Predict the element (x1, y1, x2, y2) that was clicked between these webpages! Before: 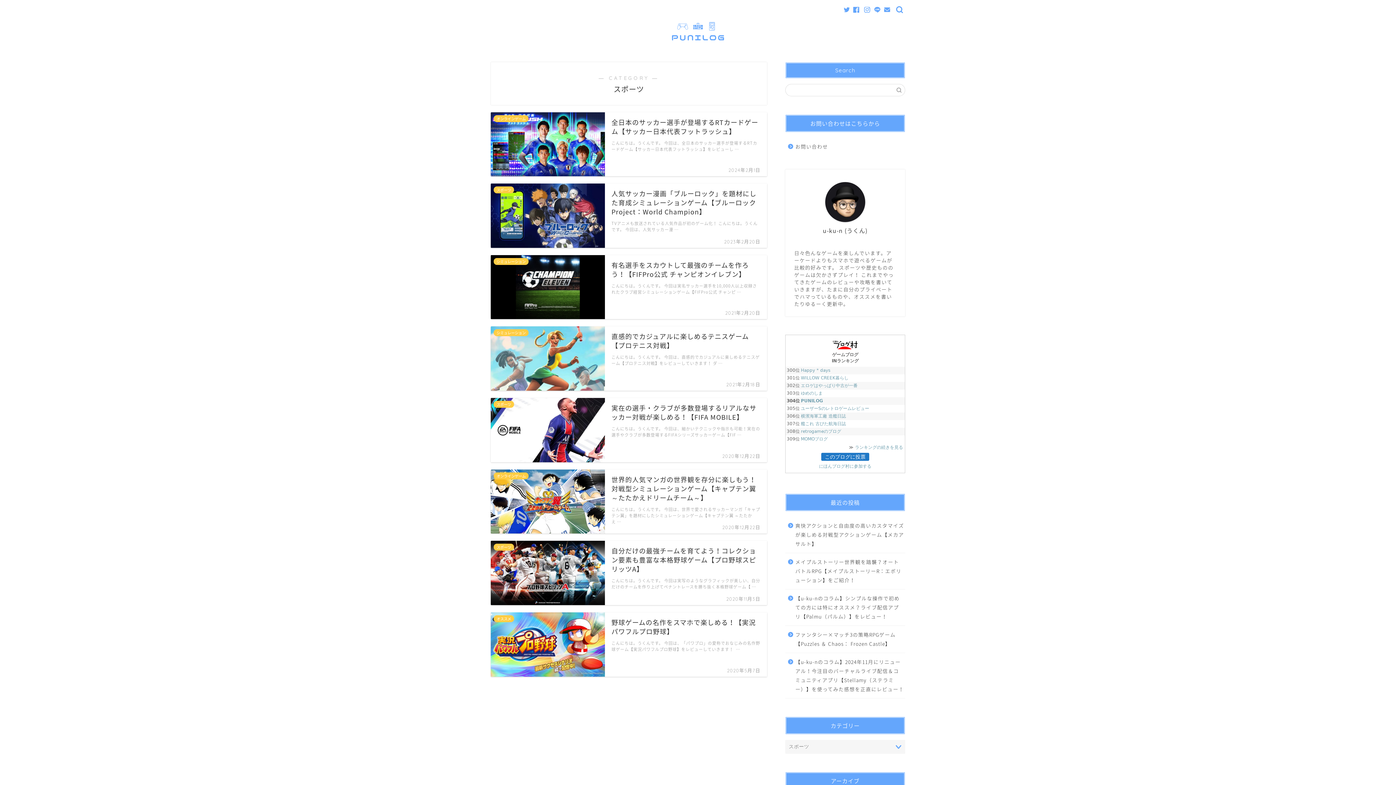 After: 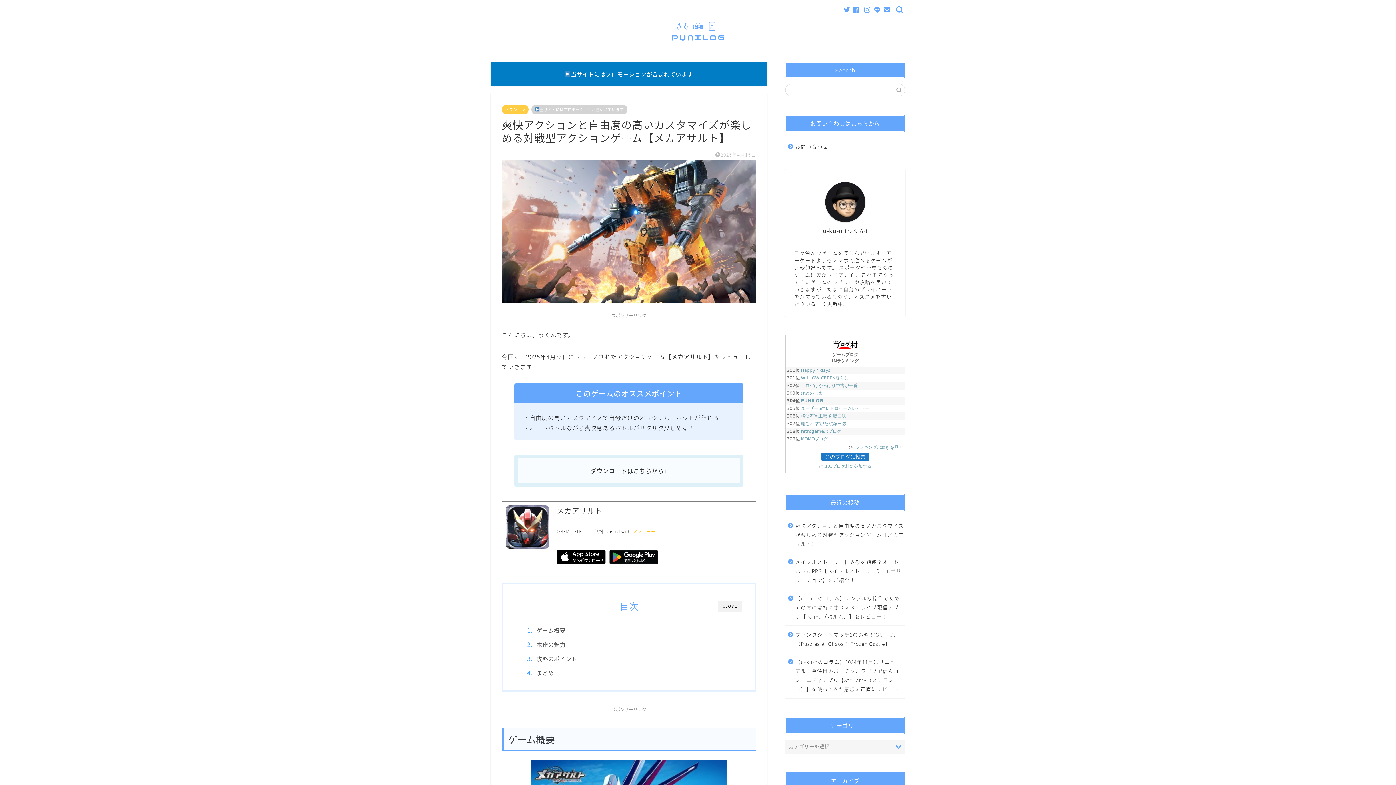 Action: bbox: (785, 516, 904, 552) label: 爽快アクションと自由度の高いカスタマイズが楽しめる対戦型アクションゲーム【メカアサルト】